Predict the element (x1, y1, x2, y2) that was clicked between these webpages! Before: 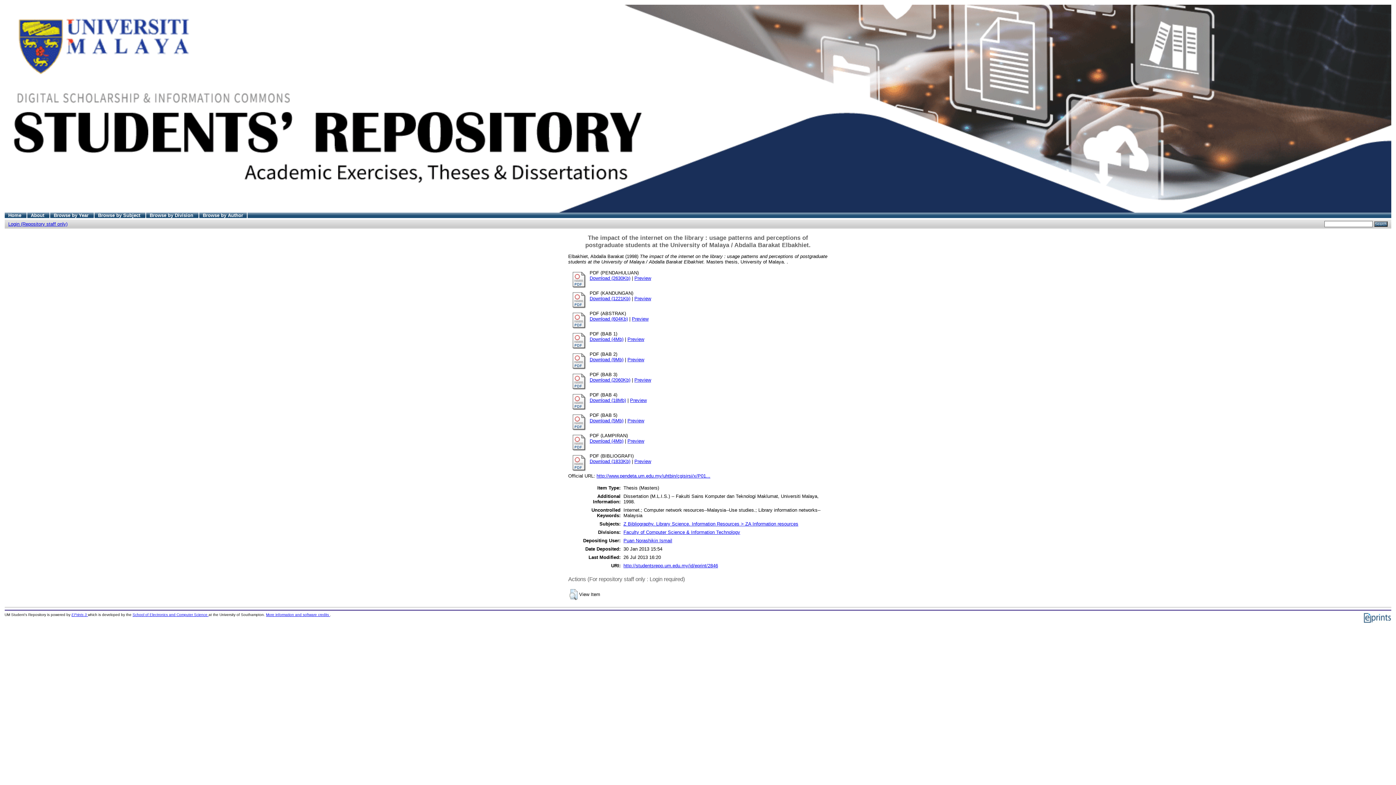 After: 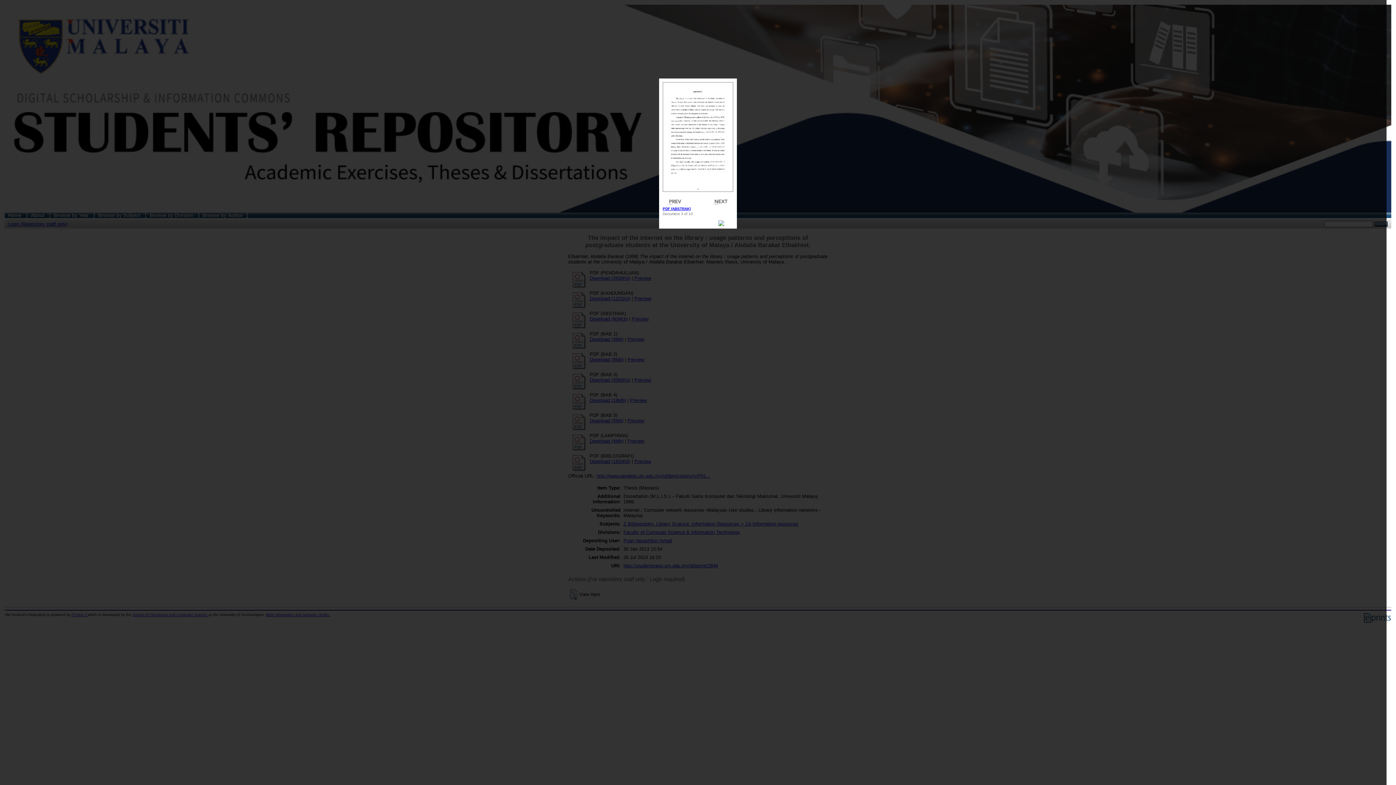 Action: label: Preview bbox: (632, 316, 648, 321)